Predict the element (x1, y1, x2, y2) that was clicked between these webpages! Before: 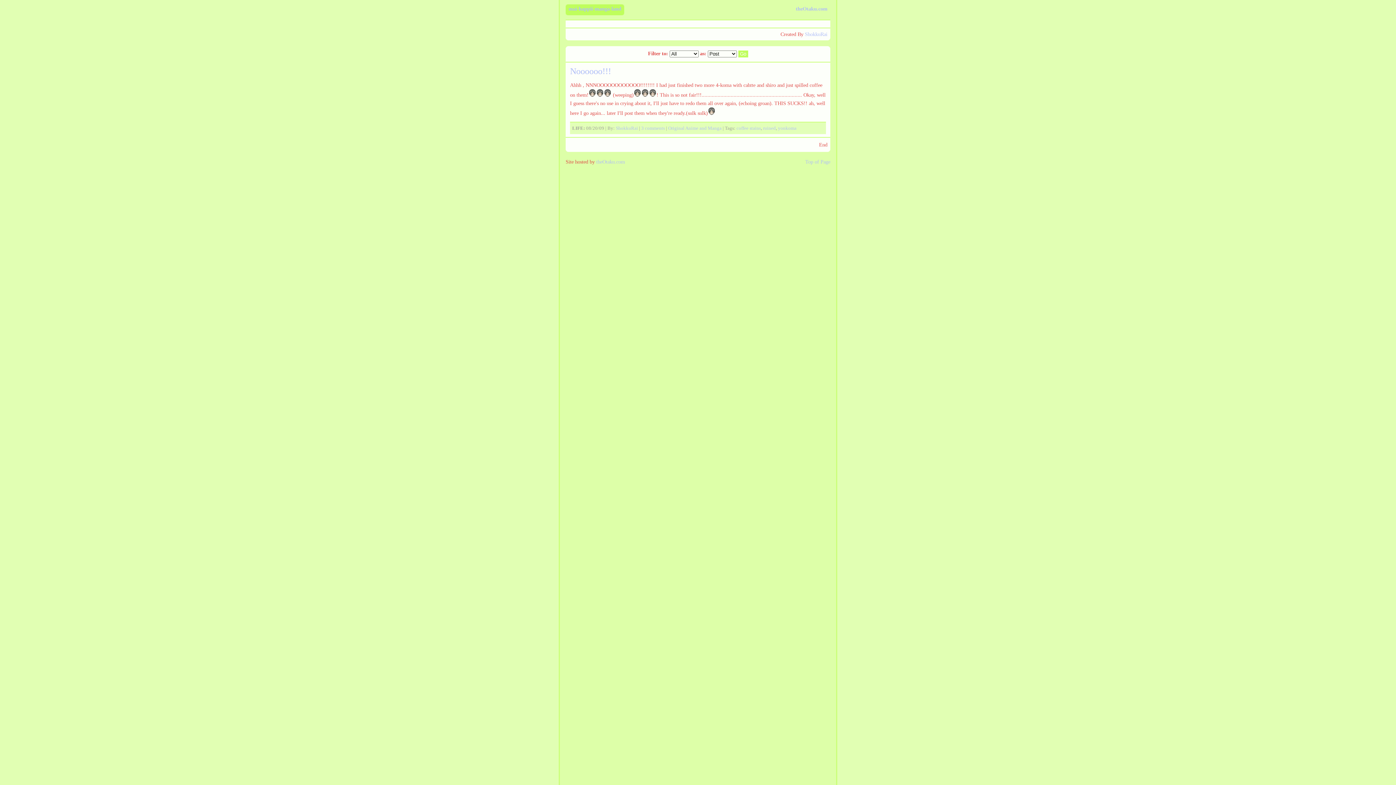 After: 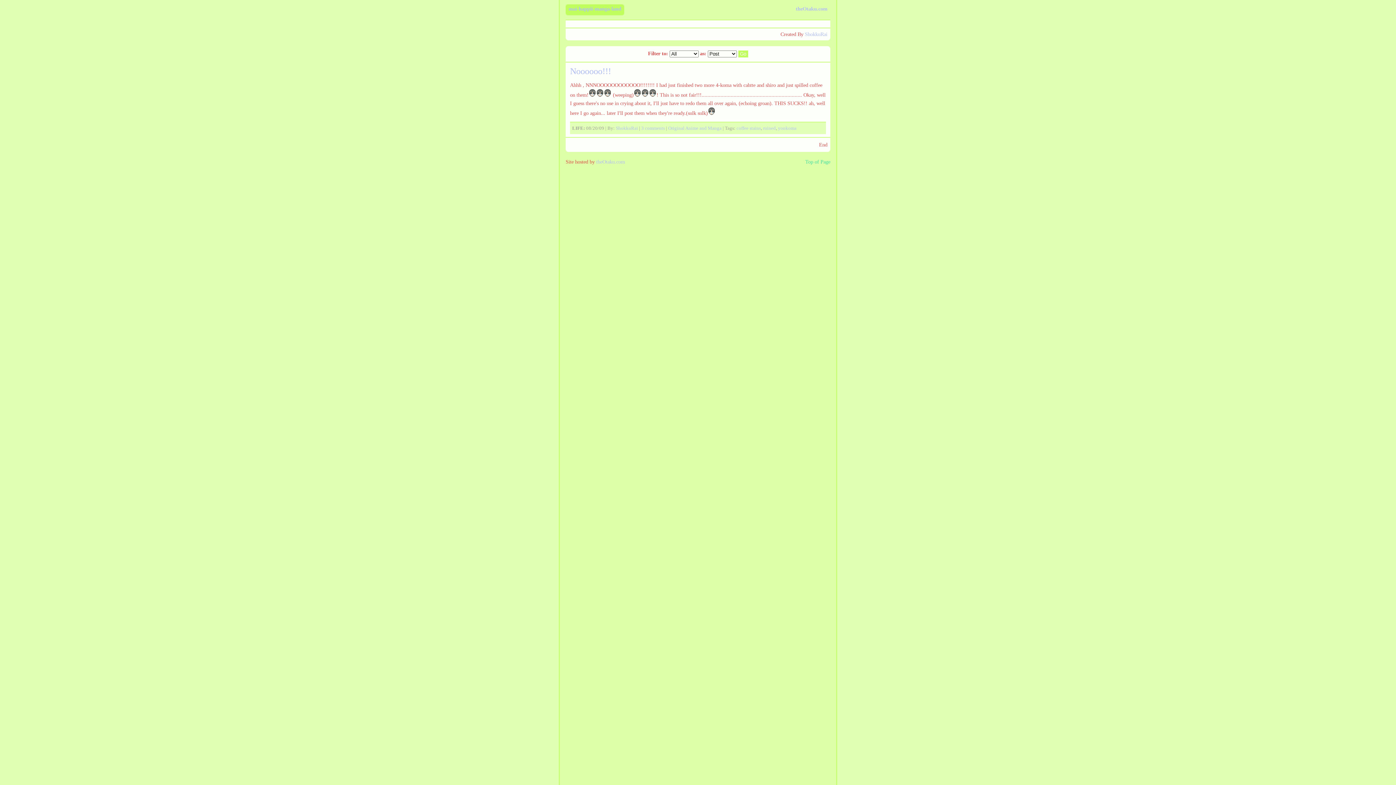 Action: label: Top of Page bbox: (805, 158, 830, 164)